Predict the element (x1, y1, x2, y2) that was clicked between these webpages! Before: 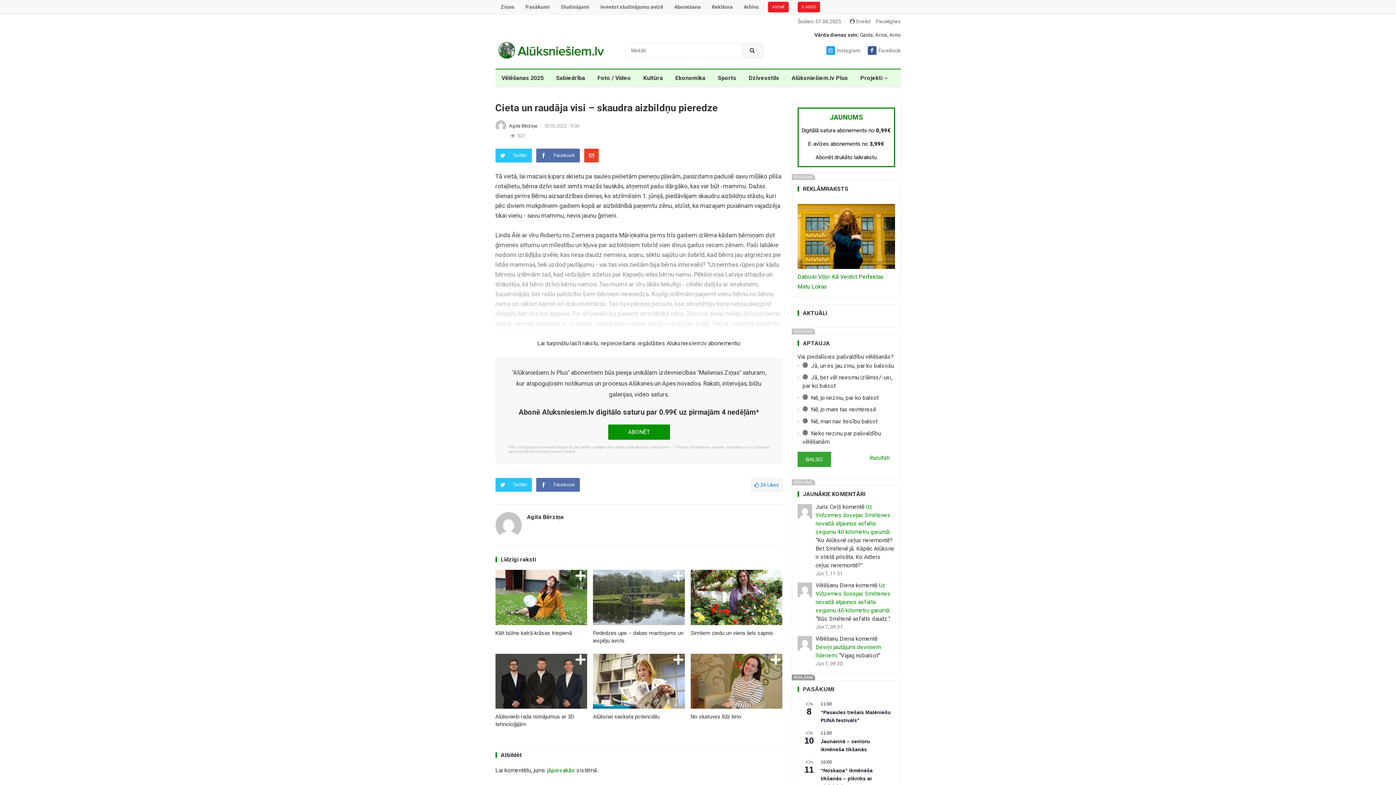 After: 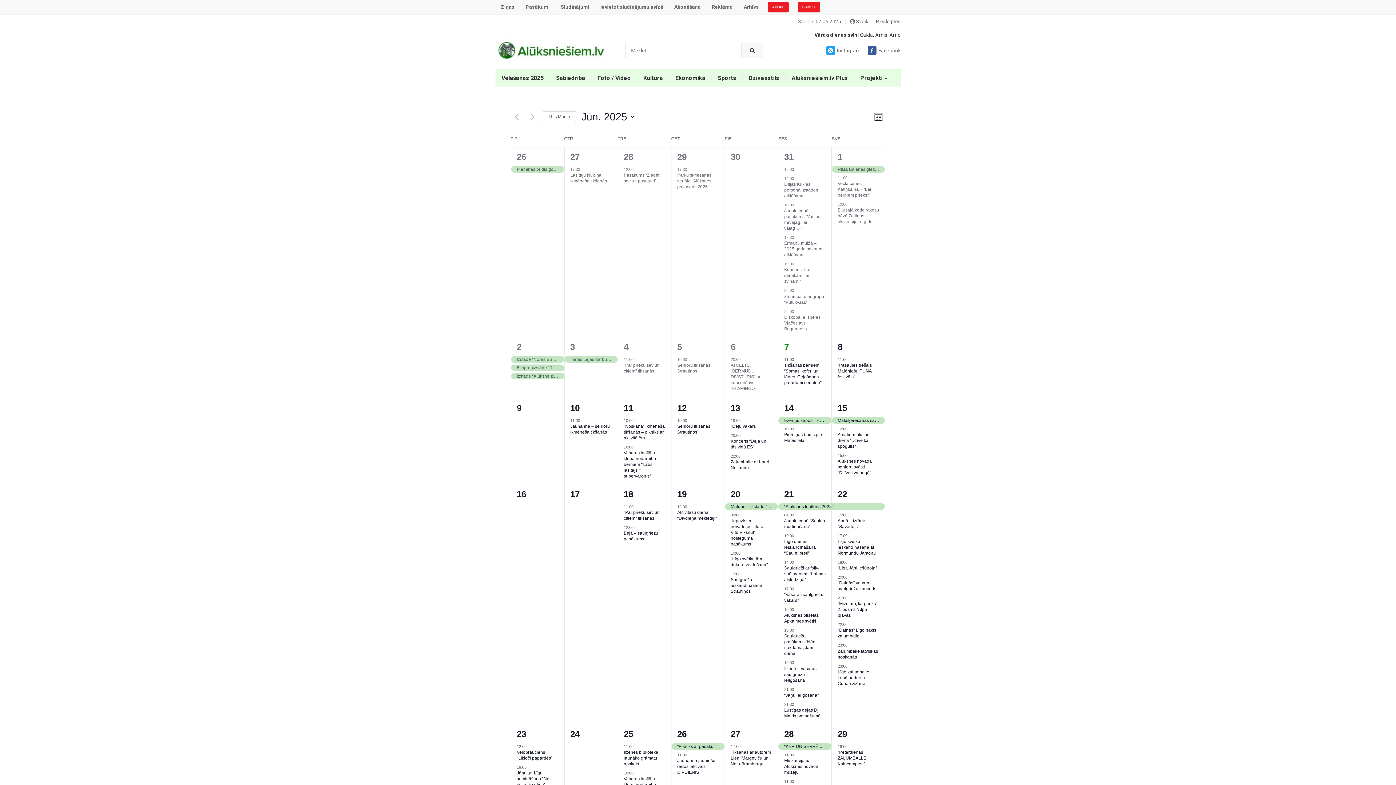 Action: label: Pasākumi bbox: (520, 0, 555, 14)